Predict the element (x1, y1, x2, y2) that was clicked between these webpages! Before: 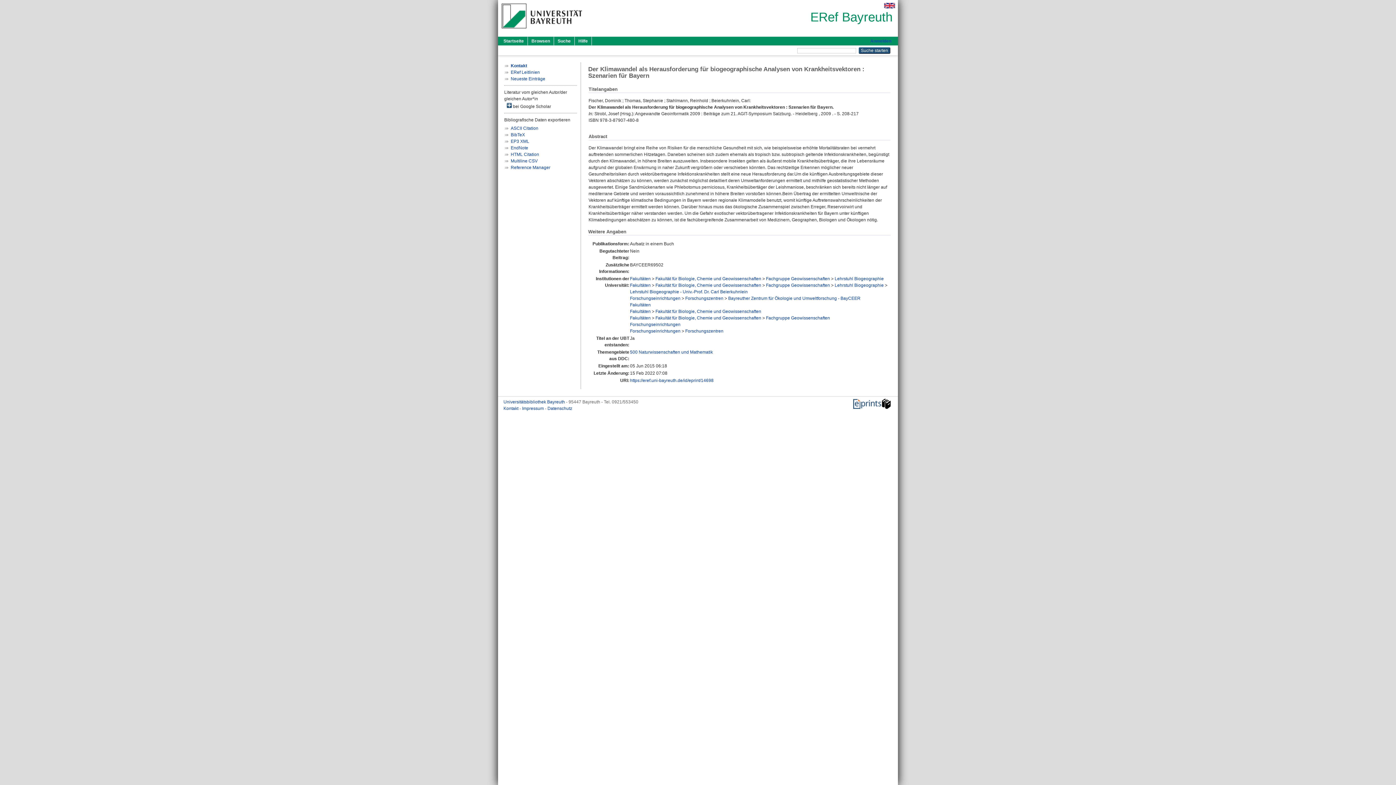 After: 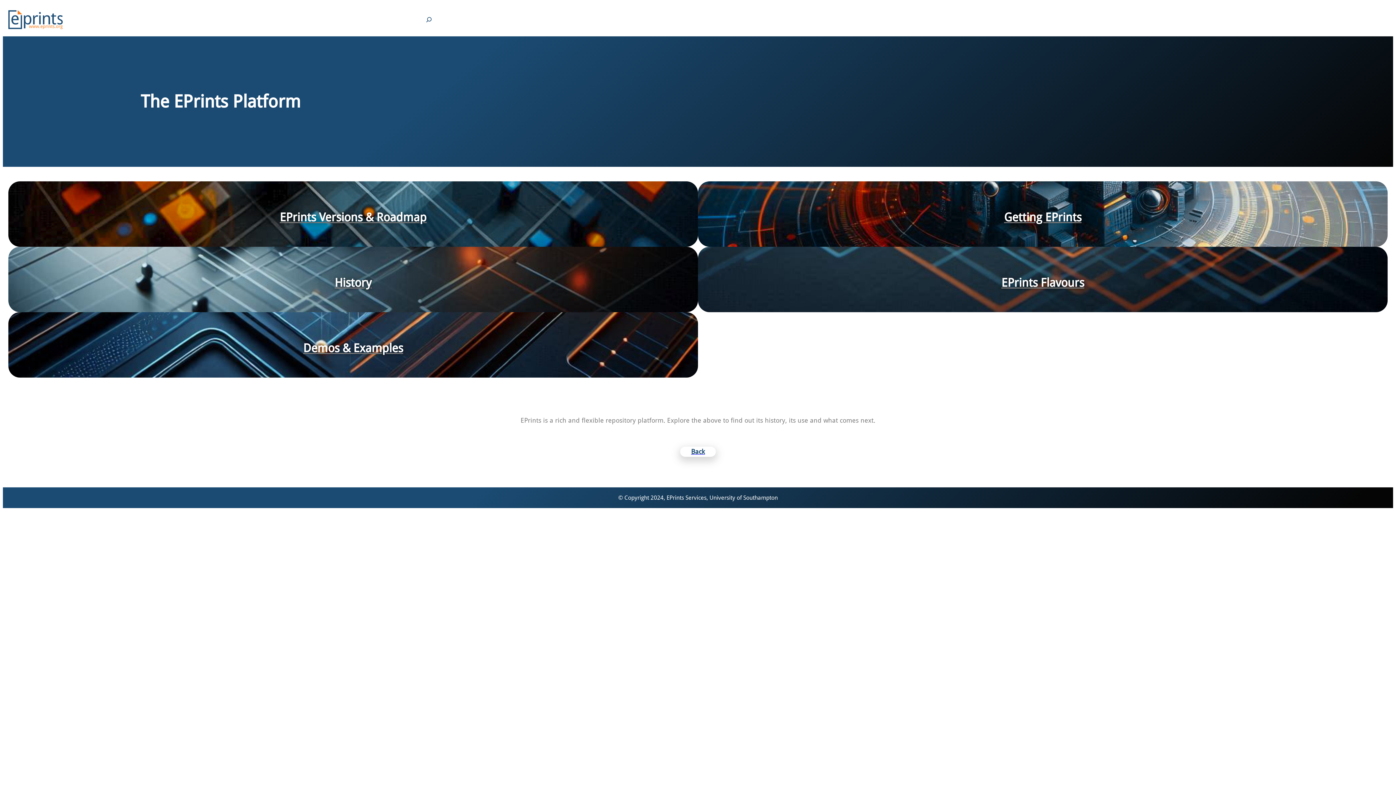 Action: bbox: (853, 405, 891, 410)